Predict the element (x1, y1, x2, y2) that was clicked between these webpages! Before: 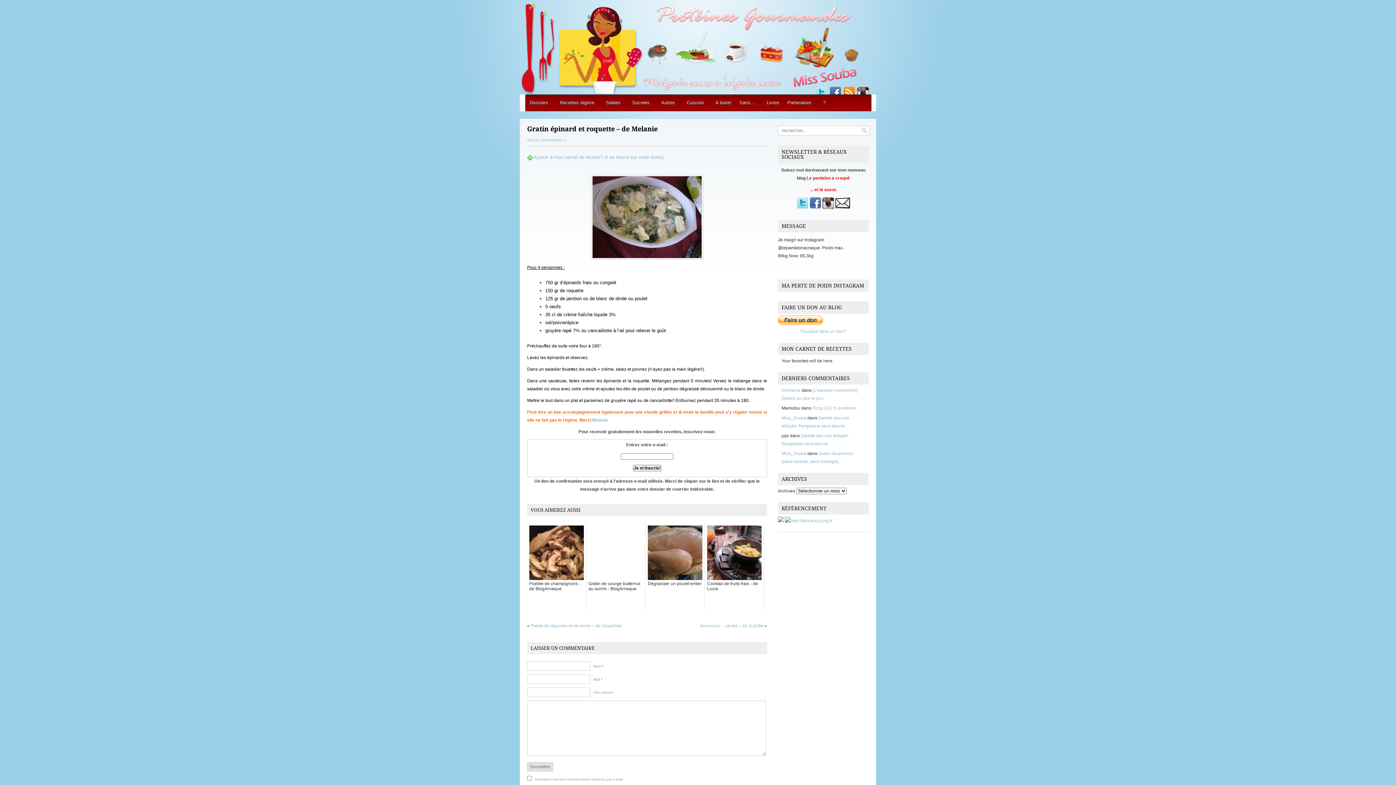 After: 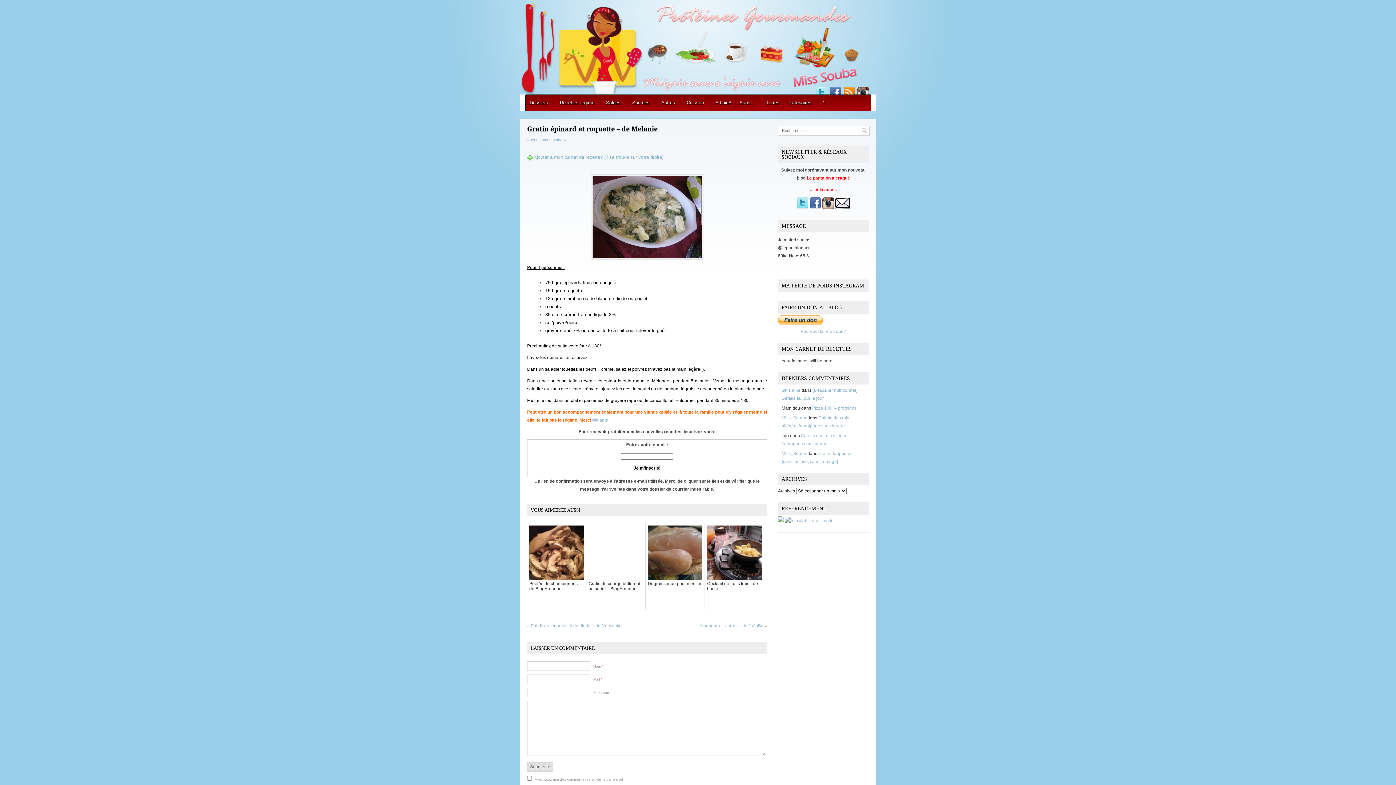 Action: bbox: (809, 205, 821, 210)